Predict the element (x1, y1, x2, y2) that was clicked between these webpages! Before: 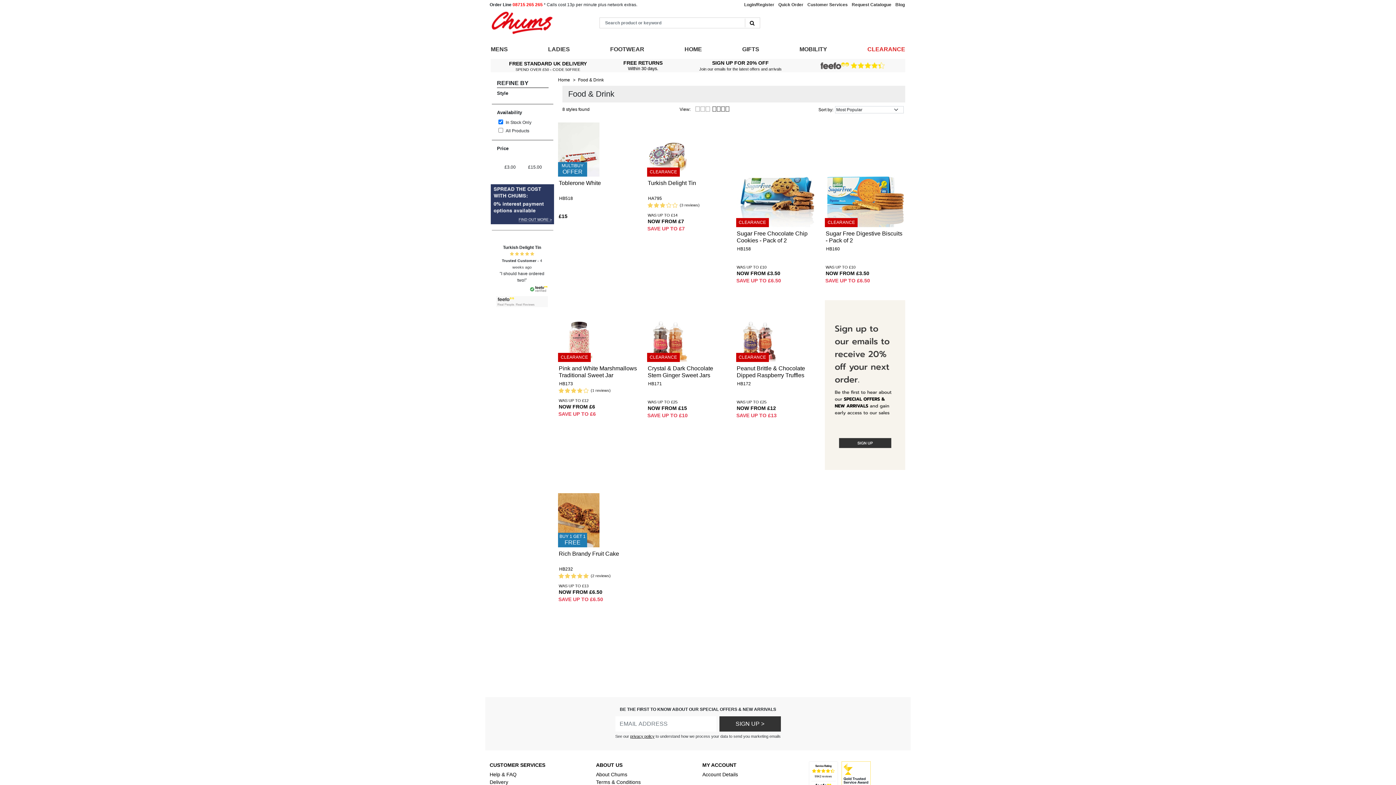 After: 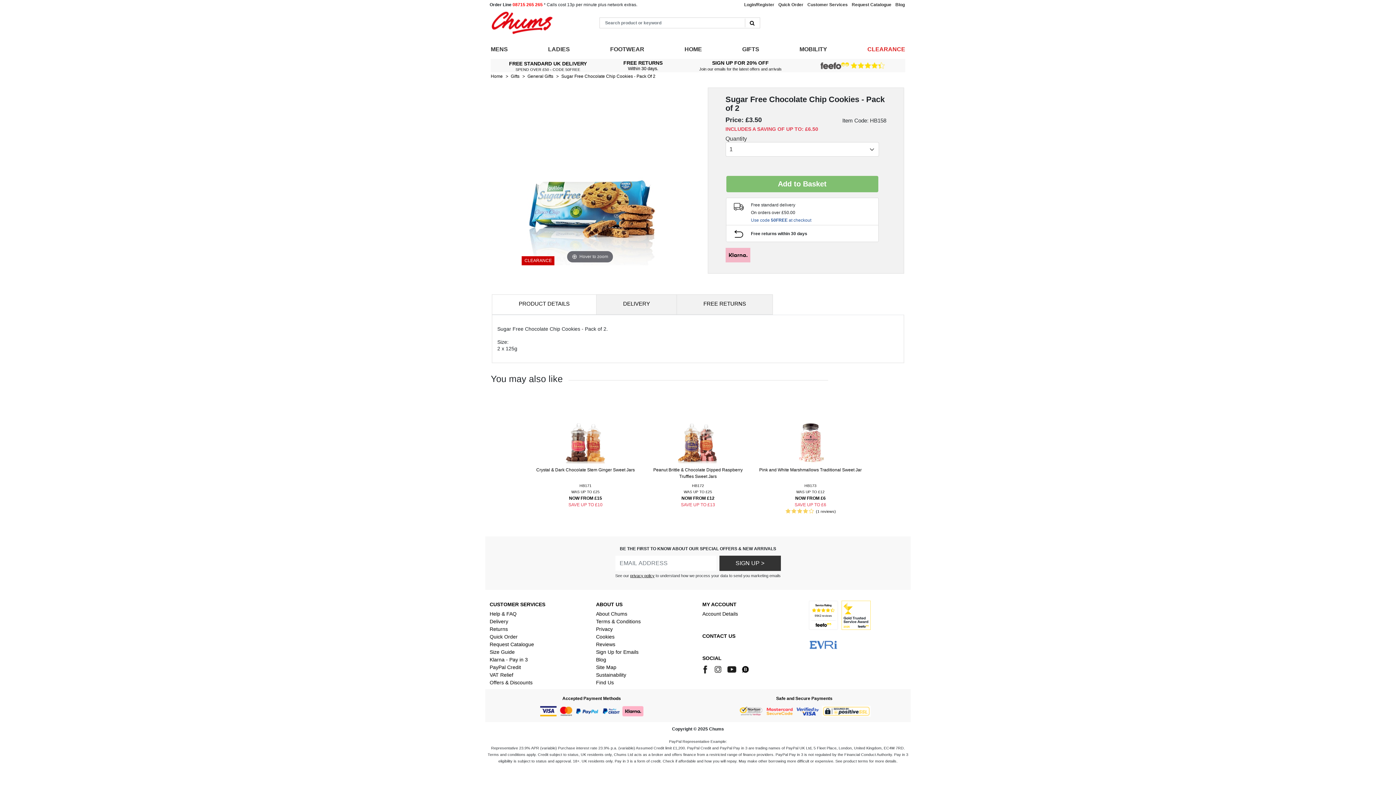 Action: bbox: (736, 230, 816, 284) label: Sugar Free Chocolate Chip Cookies - Pack of 2
HB158
WAS UP TO £10
NOW FROM £3.50
SAVE UP TO £6.50